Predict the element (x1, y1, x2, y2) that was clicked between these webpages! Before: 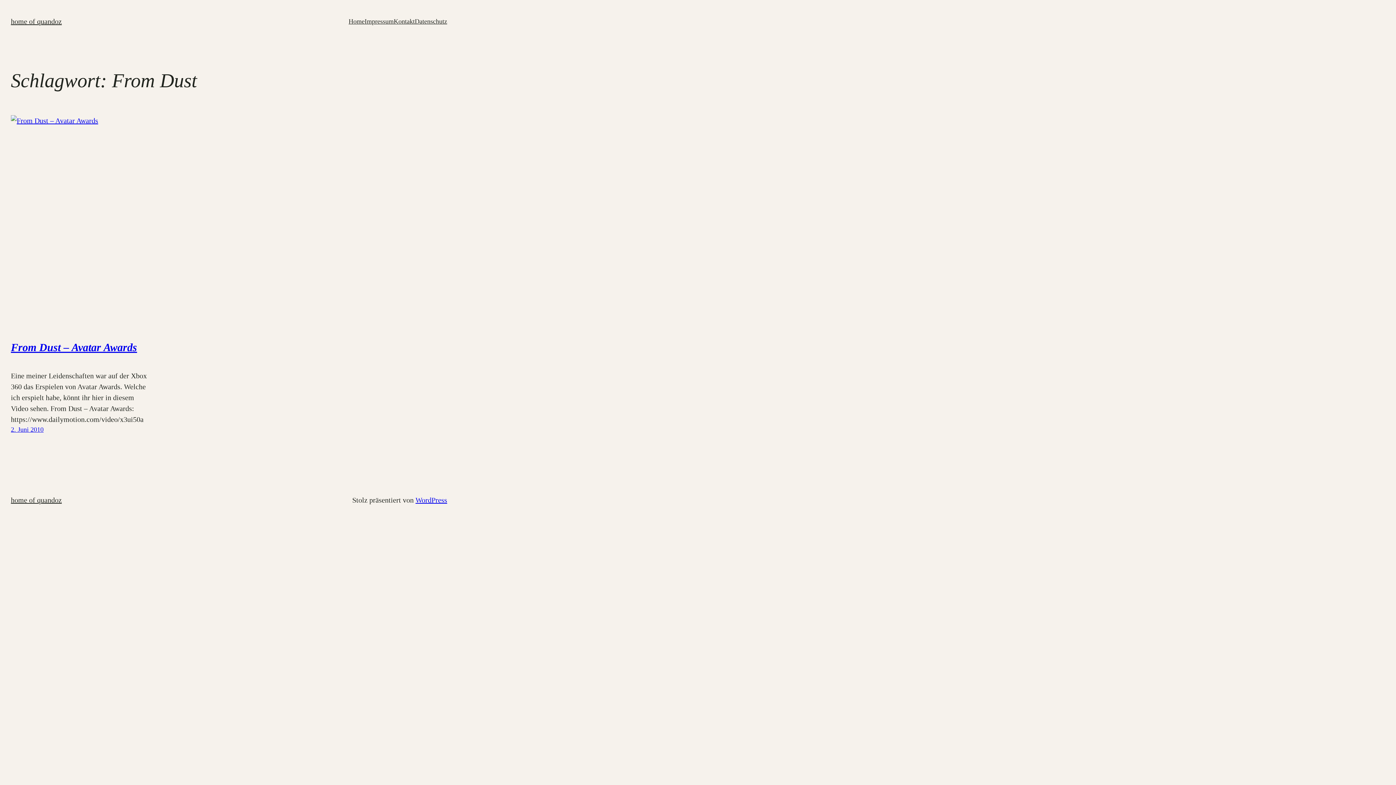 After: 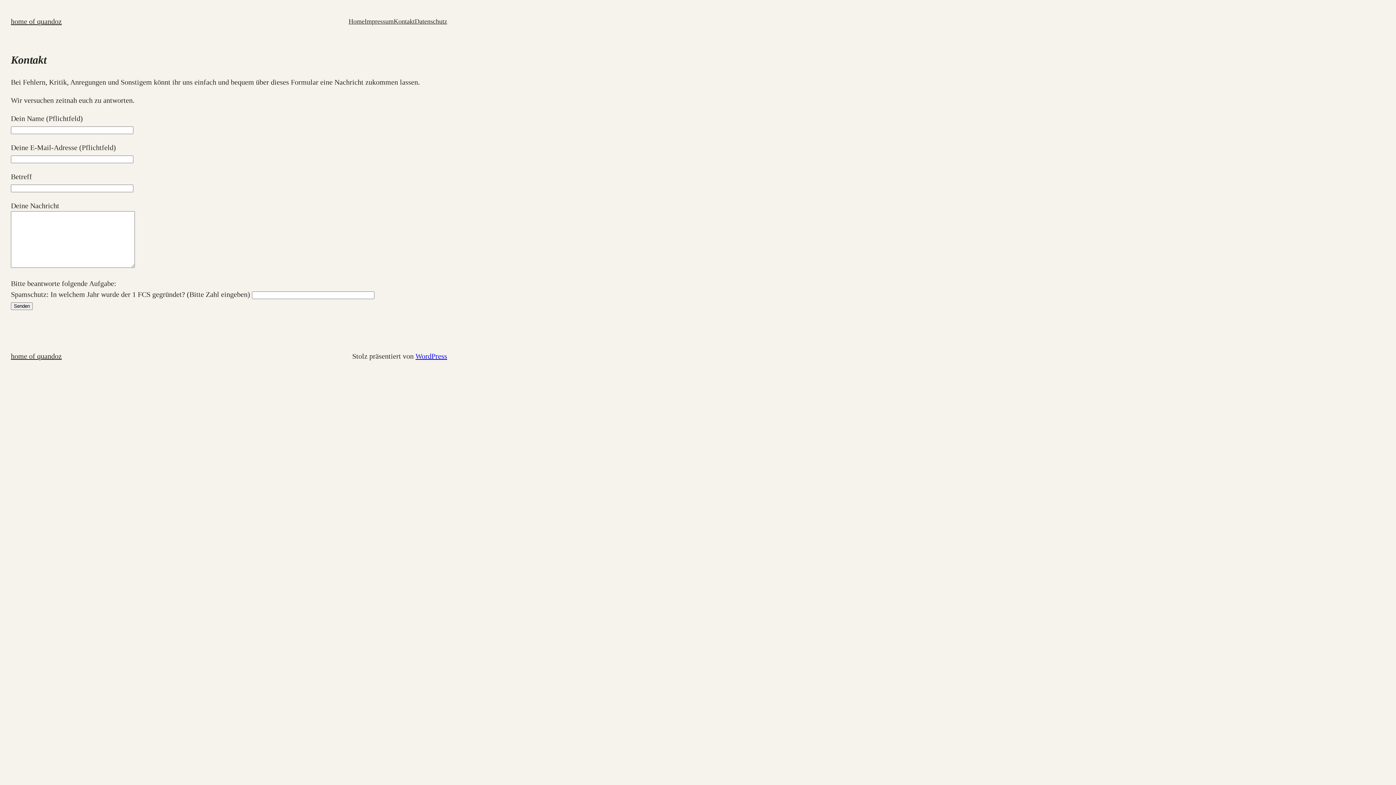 Action: label: Kontakt bbox: (393, 16, 414, 26)